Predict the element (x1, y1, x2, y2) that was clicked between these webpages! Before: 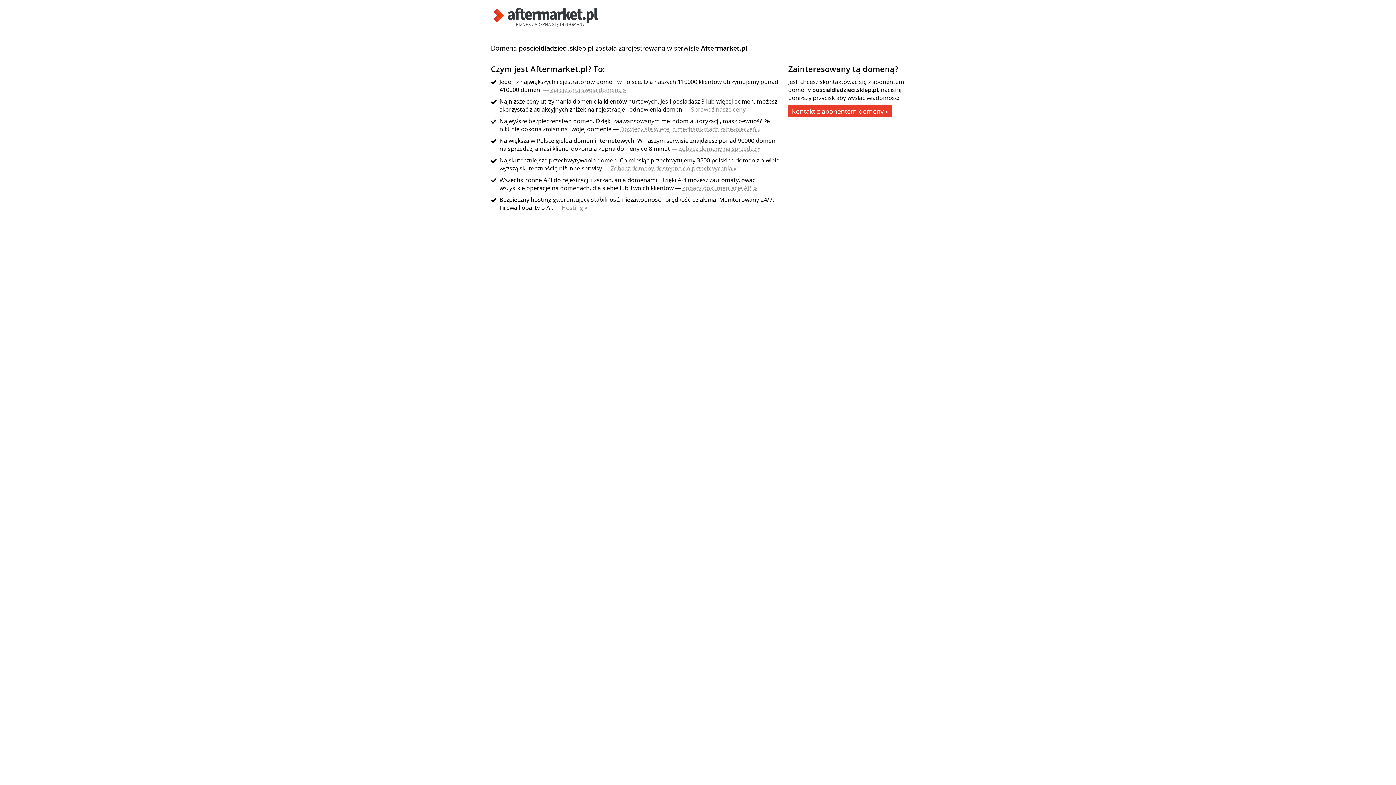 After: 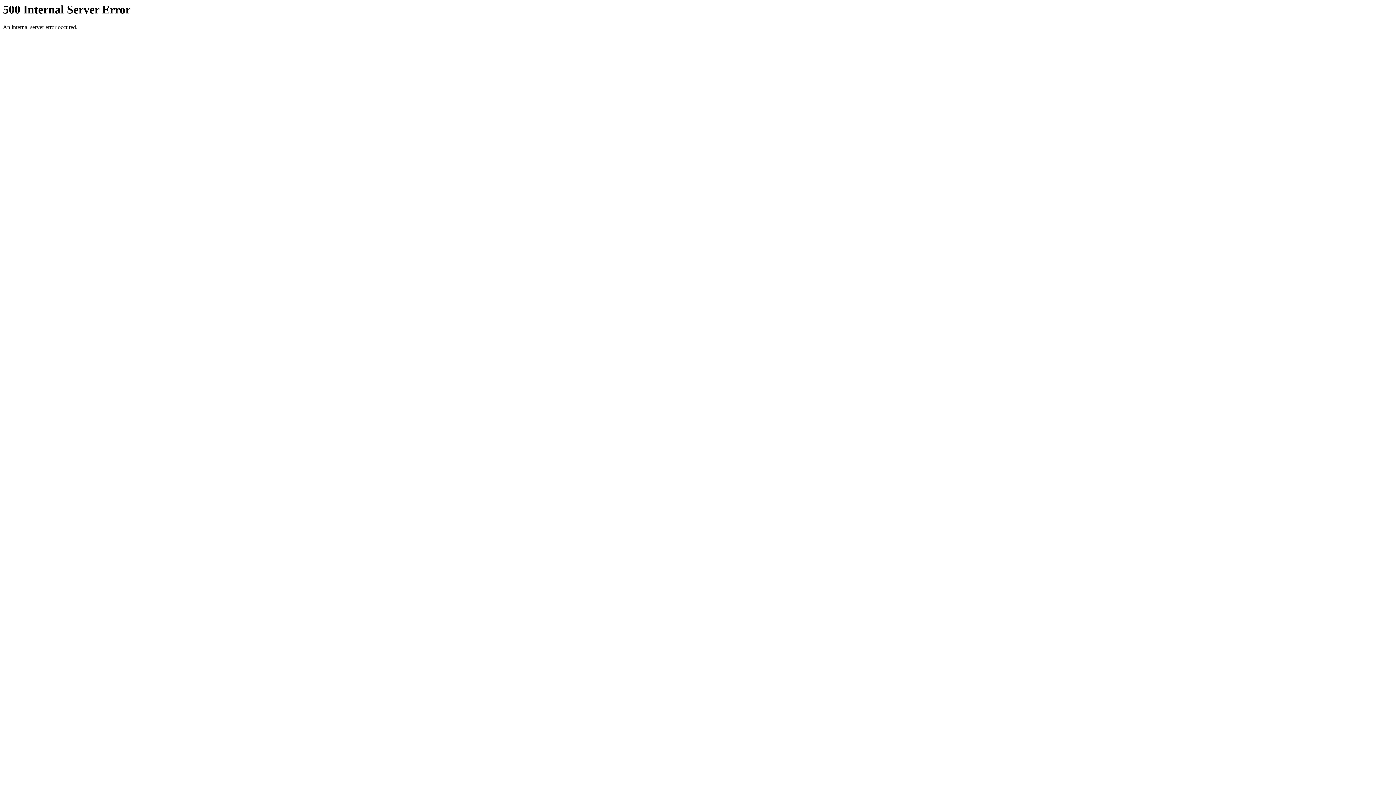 Action: label: Sprawdź nasze ceny » bbox: (691, 105, 750, 113)